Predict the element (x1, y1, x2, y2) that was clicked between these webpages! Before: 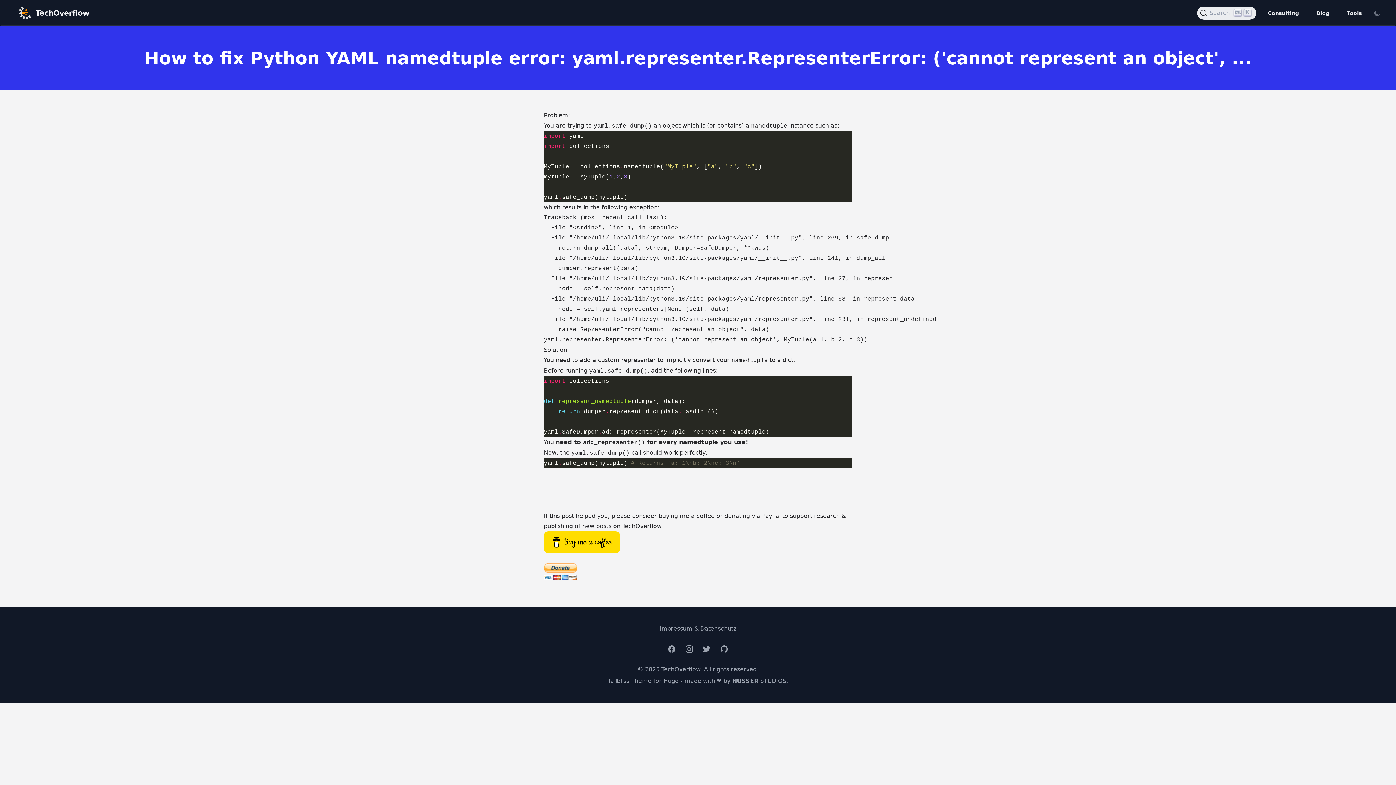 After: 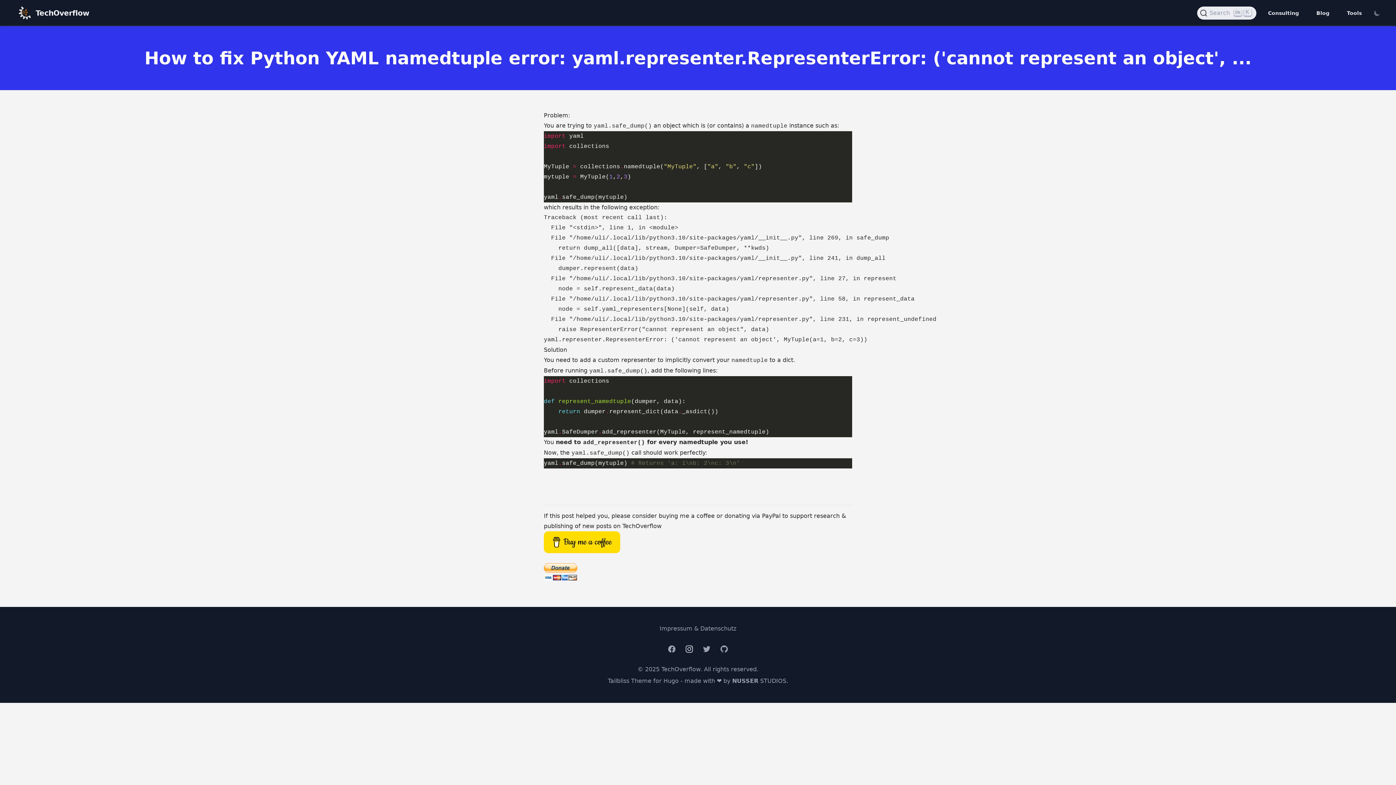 Action: bbox: (685, 645, 693, 653) label: Instagram